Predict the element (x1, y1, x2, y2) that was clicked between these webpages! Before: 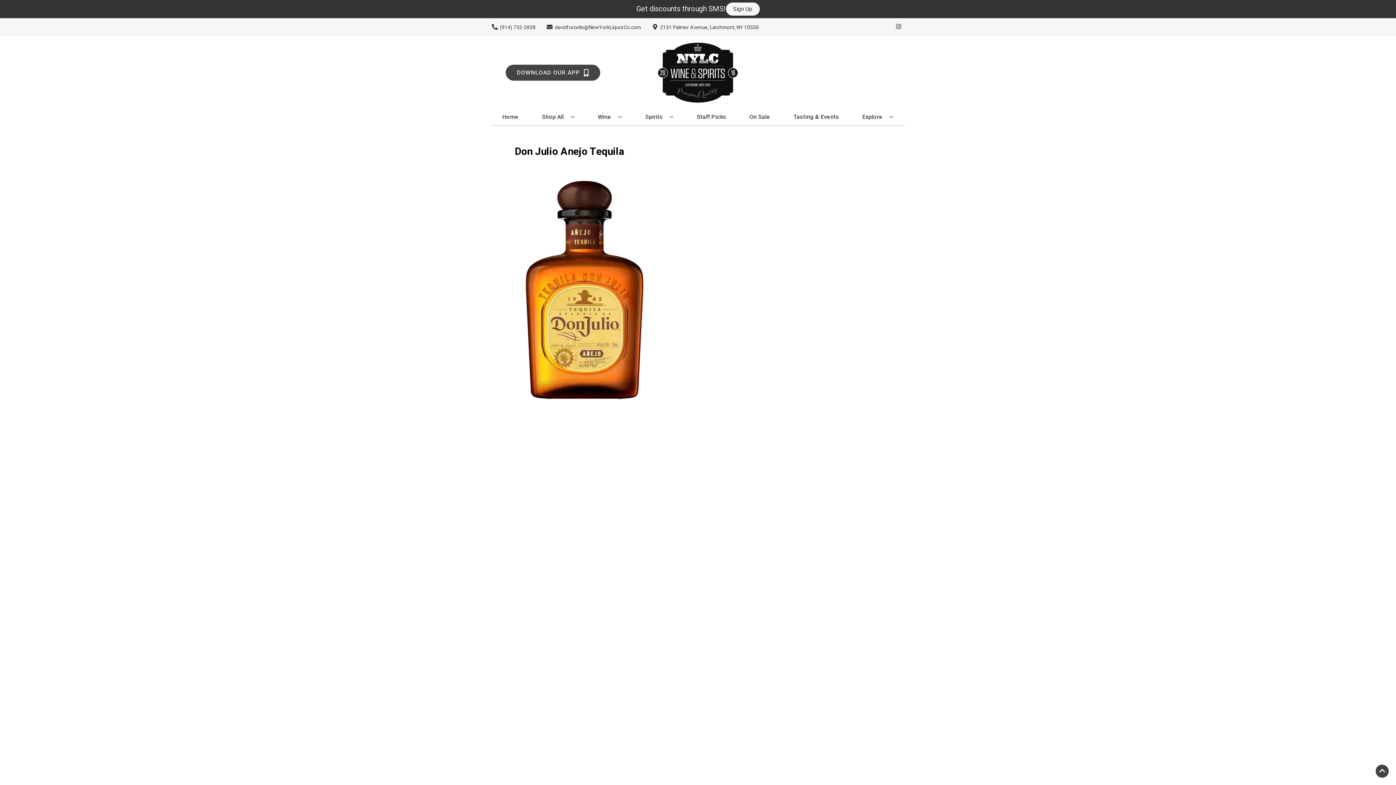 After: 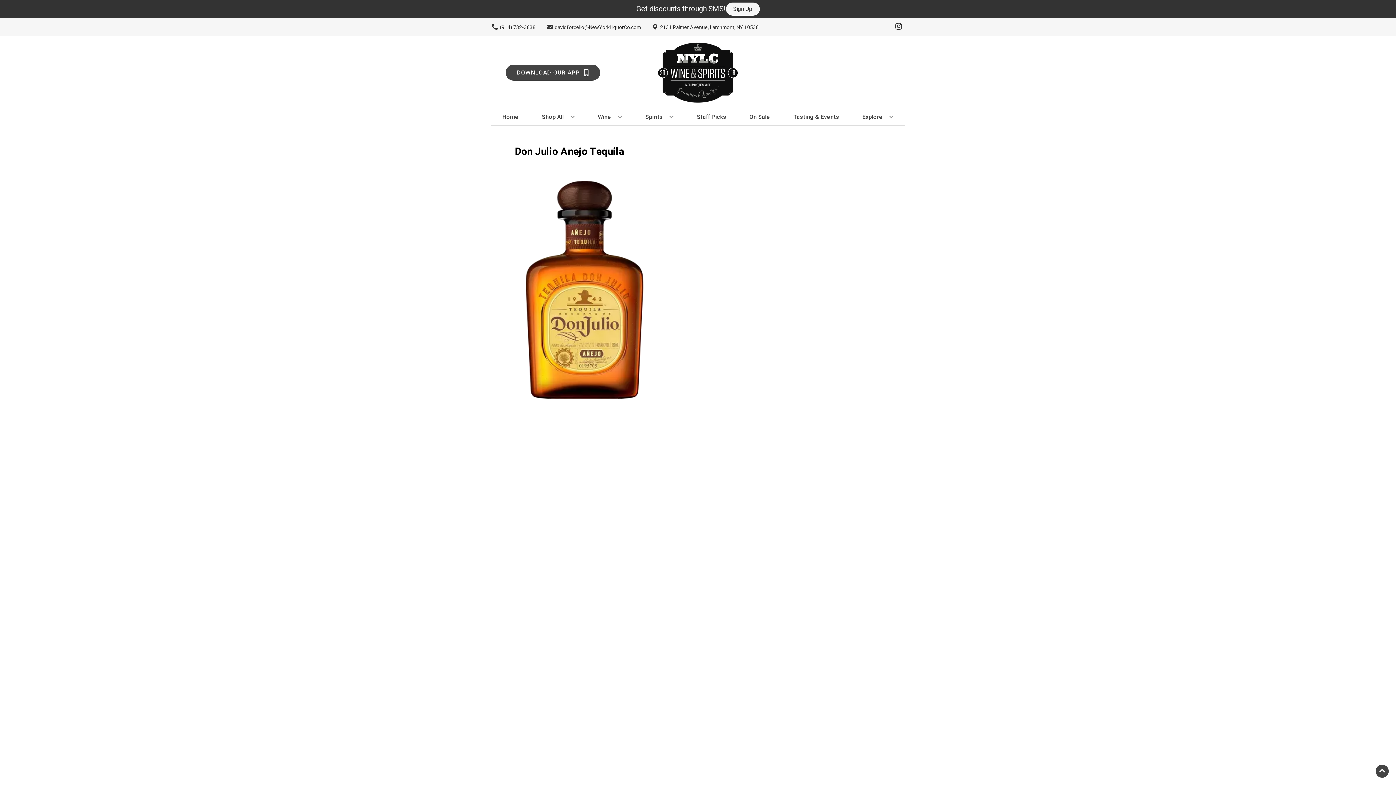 Action: bbox: (892, 23, 905, 30) label: Opens instagram in a new tab